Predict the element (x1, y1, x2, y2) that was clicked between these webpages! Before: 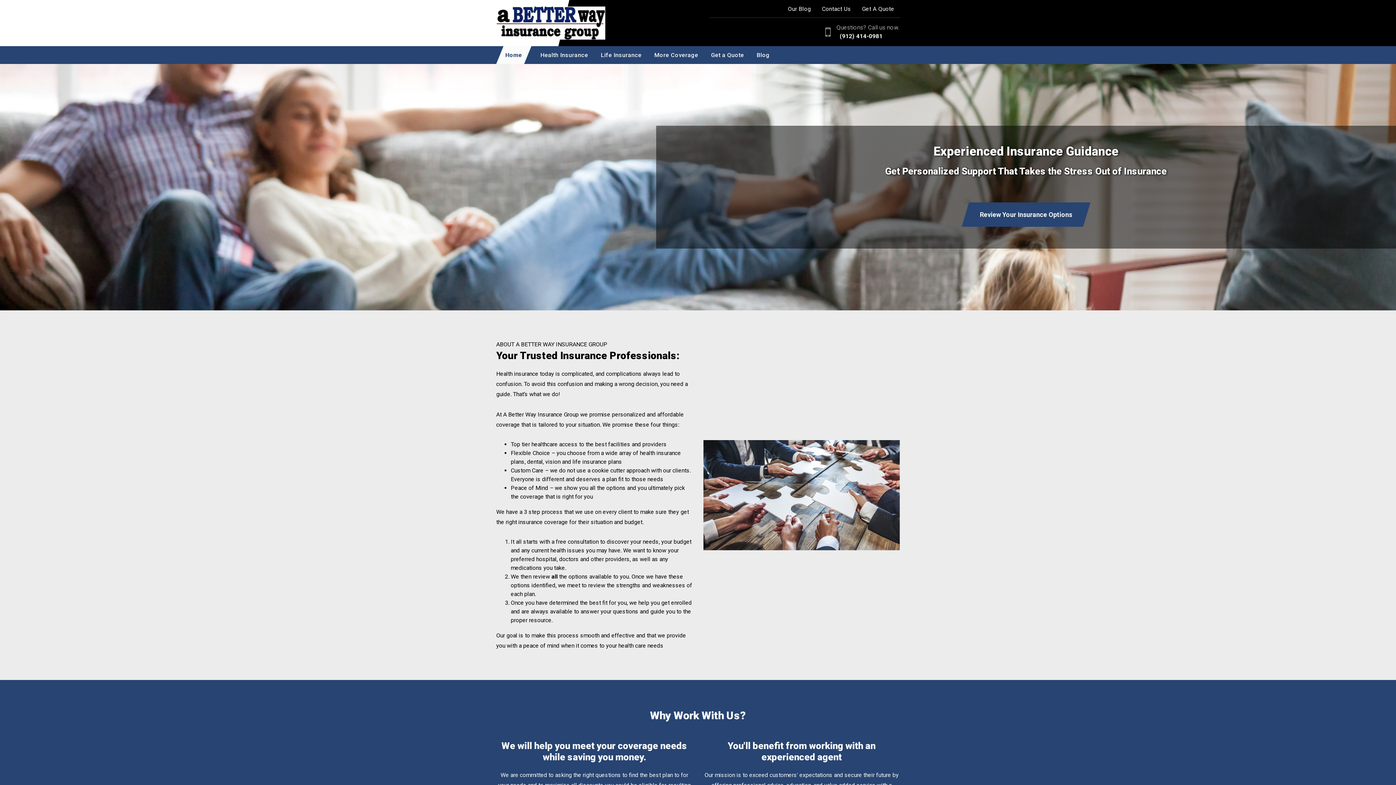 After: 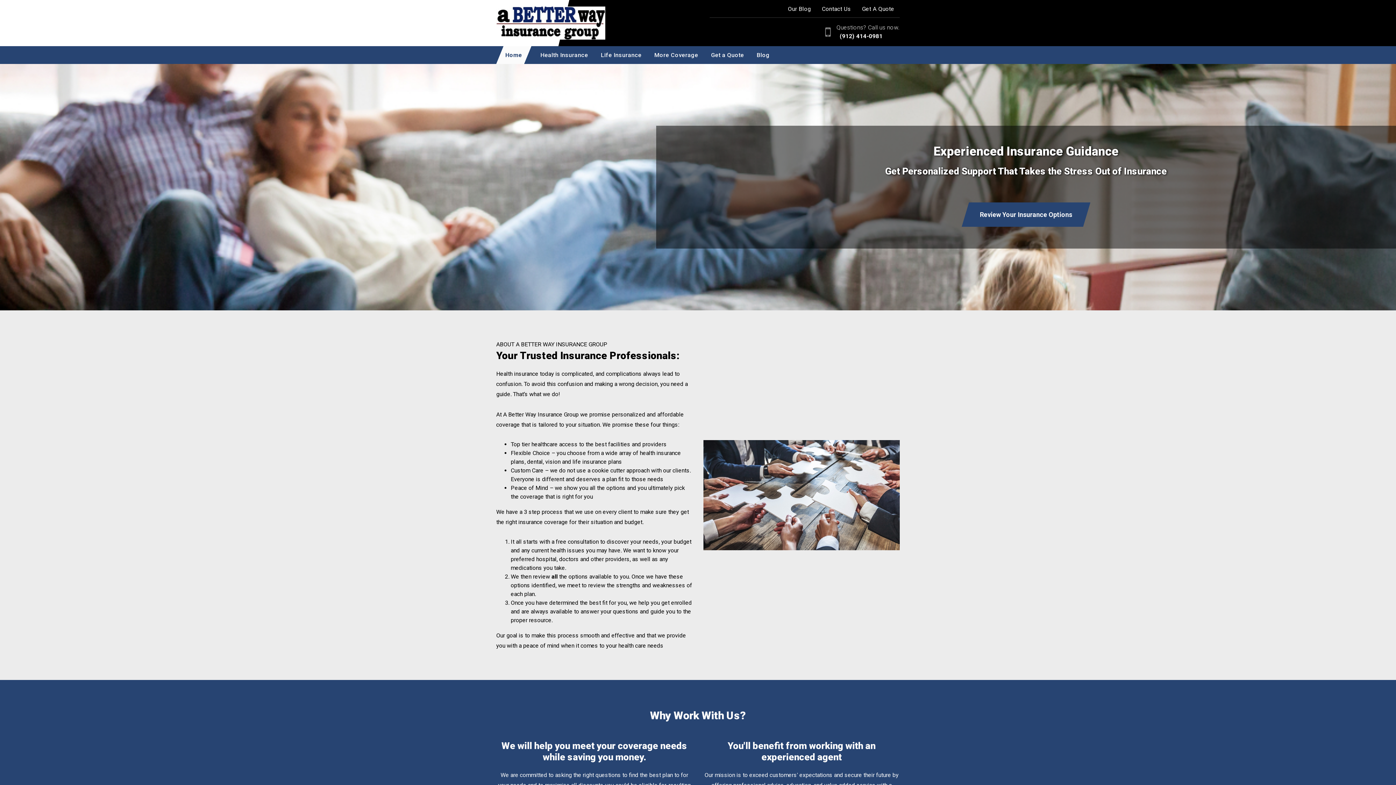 Action: bbox: (496, 4, 655, 41)